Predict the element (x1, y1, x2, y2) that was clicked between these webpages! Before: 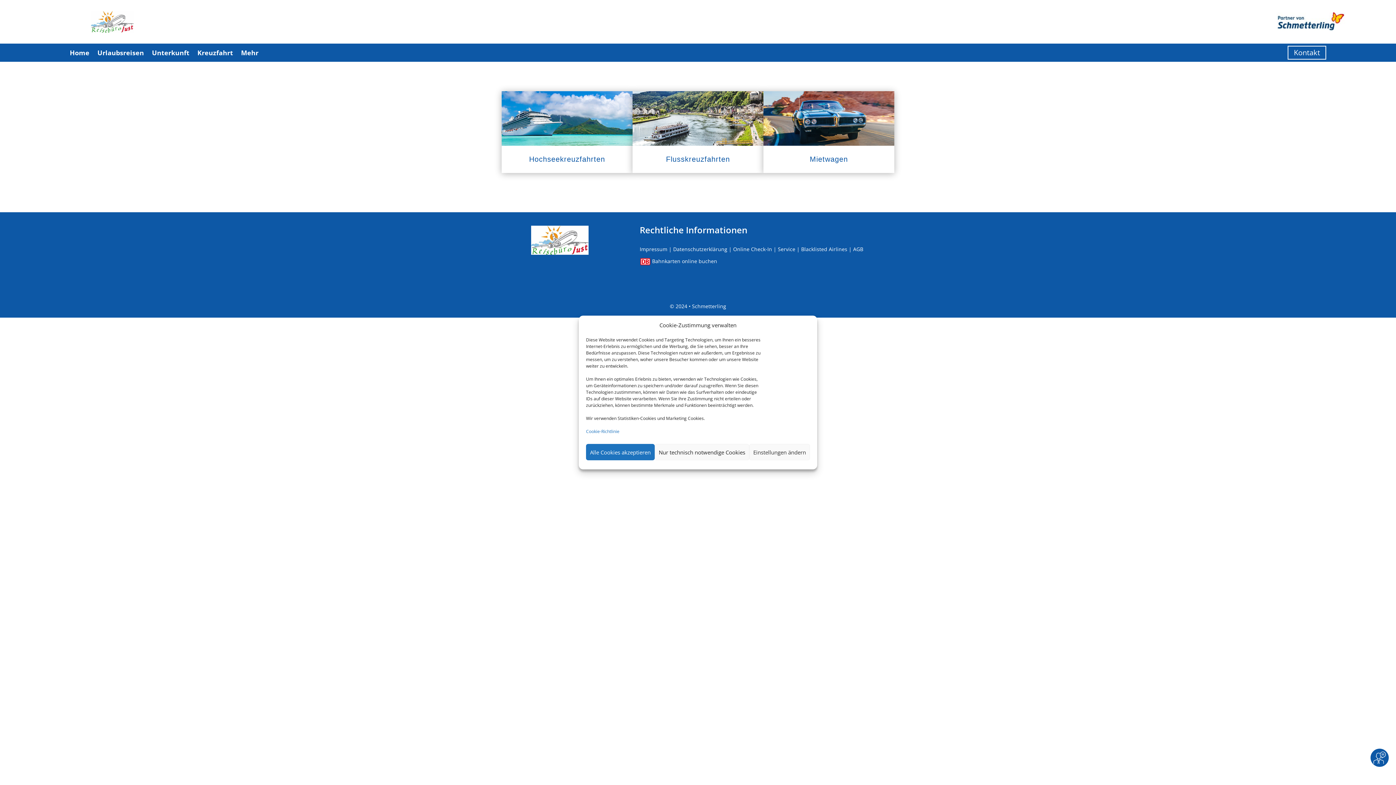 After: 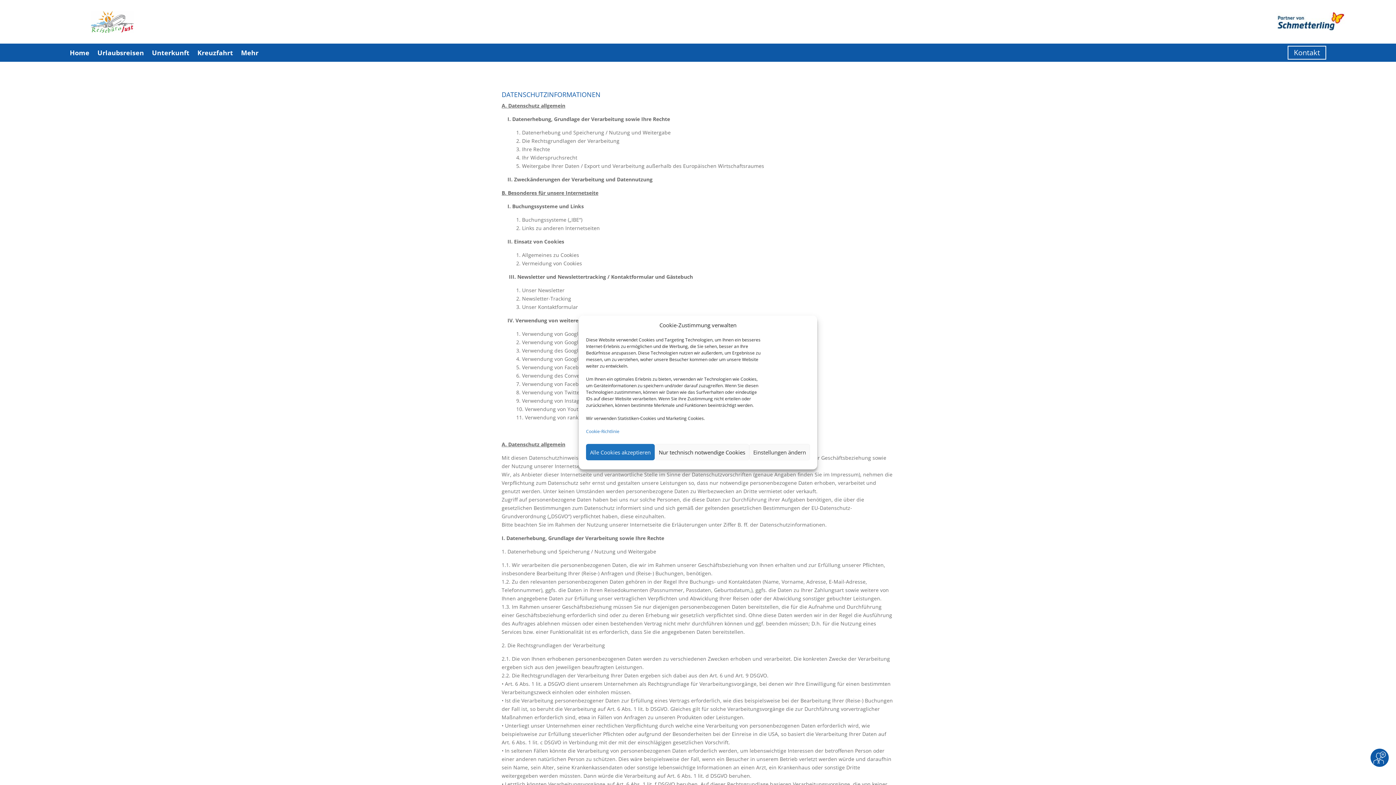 Action: label: Datenschutzerklärung bbox: (673, 245, 727, 252)